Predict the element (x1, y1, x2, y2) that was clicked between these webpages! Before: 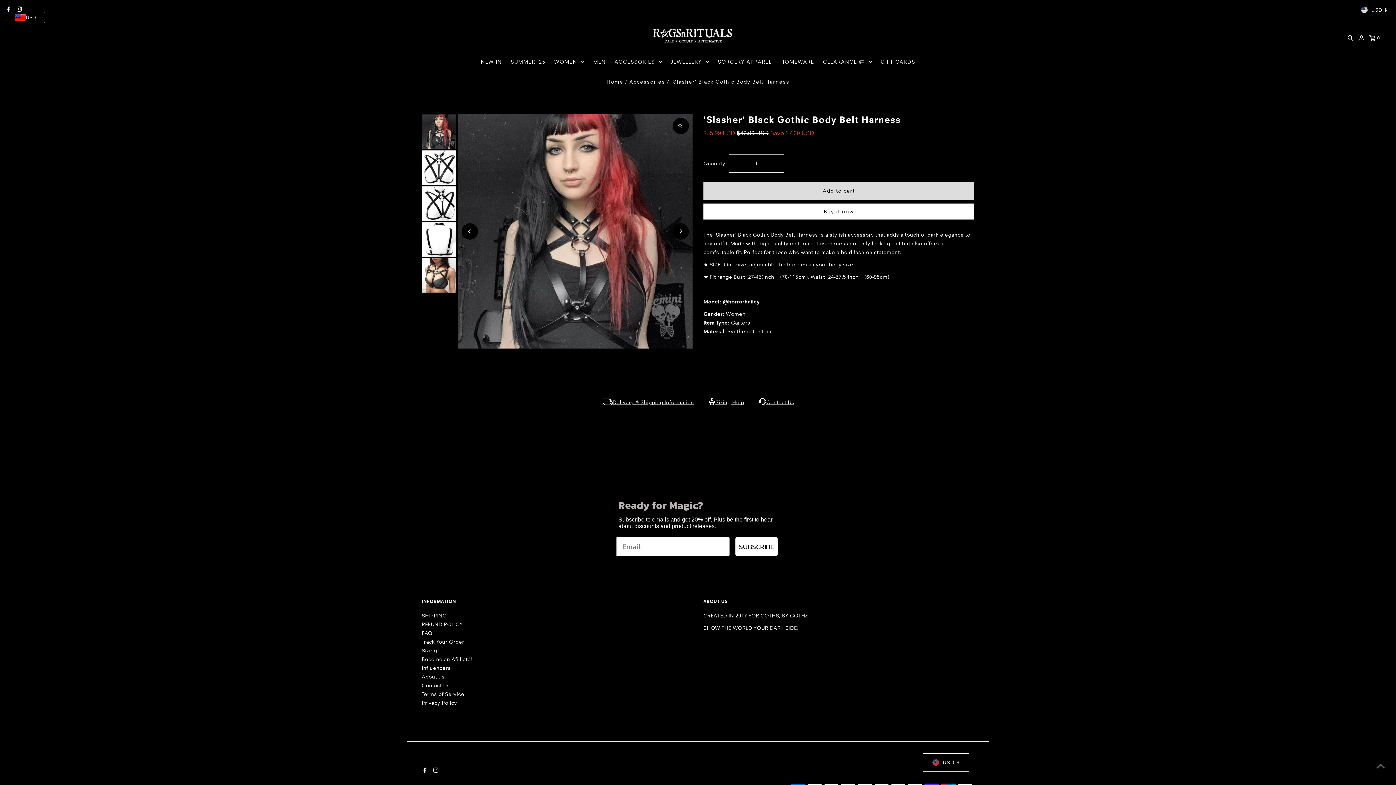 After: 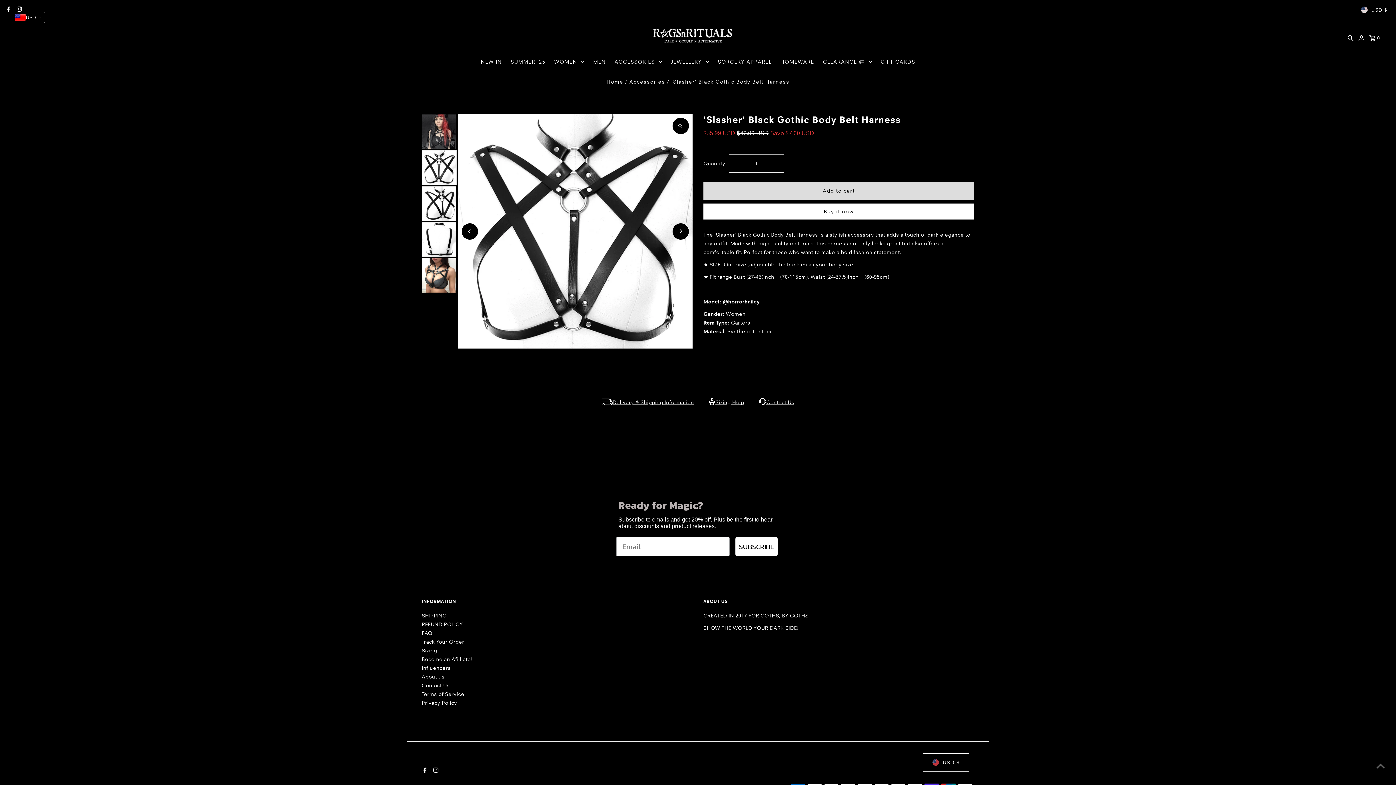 Action: bbox: (672, 223, 689, 239) label: Next